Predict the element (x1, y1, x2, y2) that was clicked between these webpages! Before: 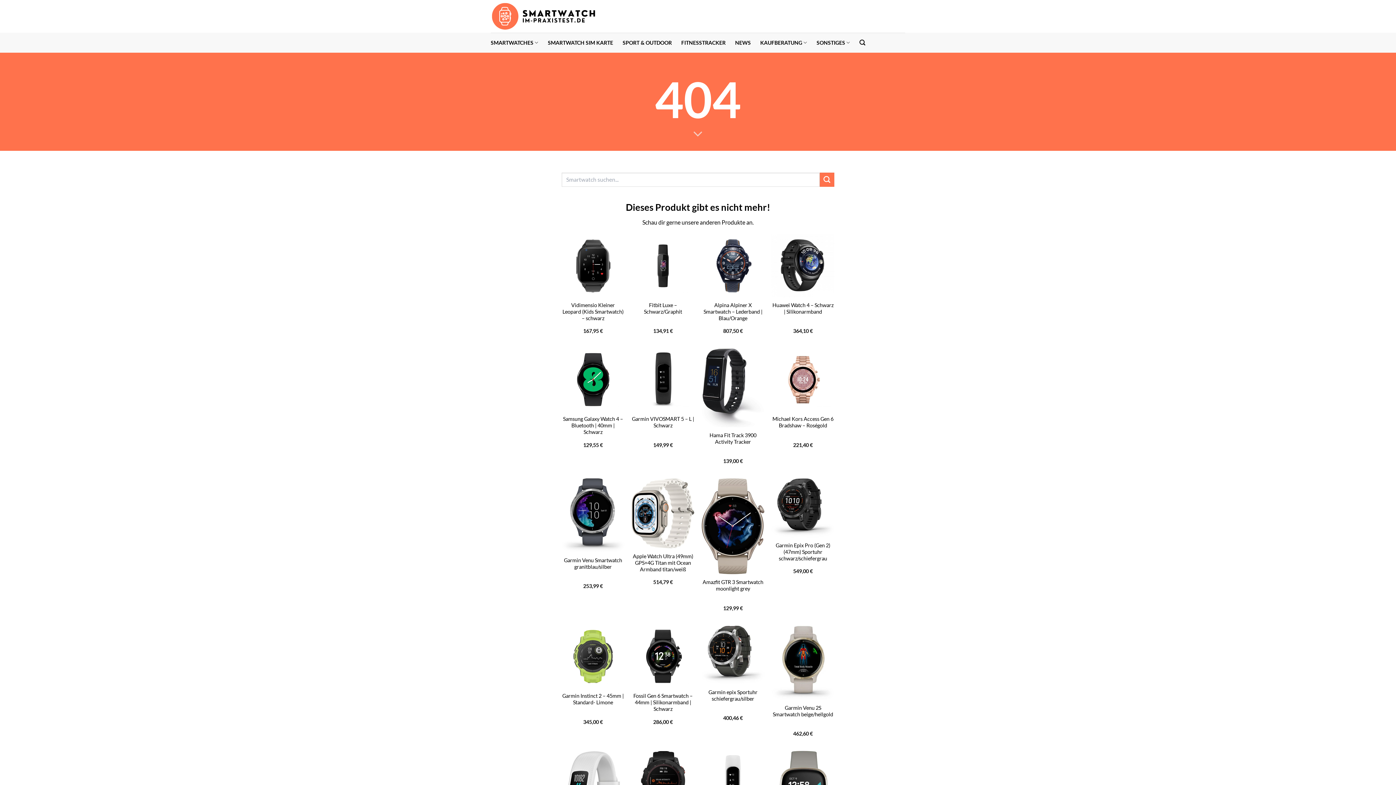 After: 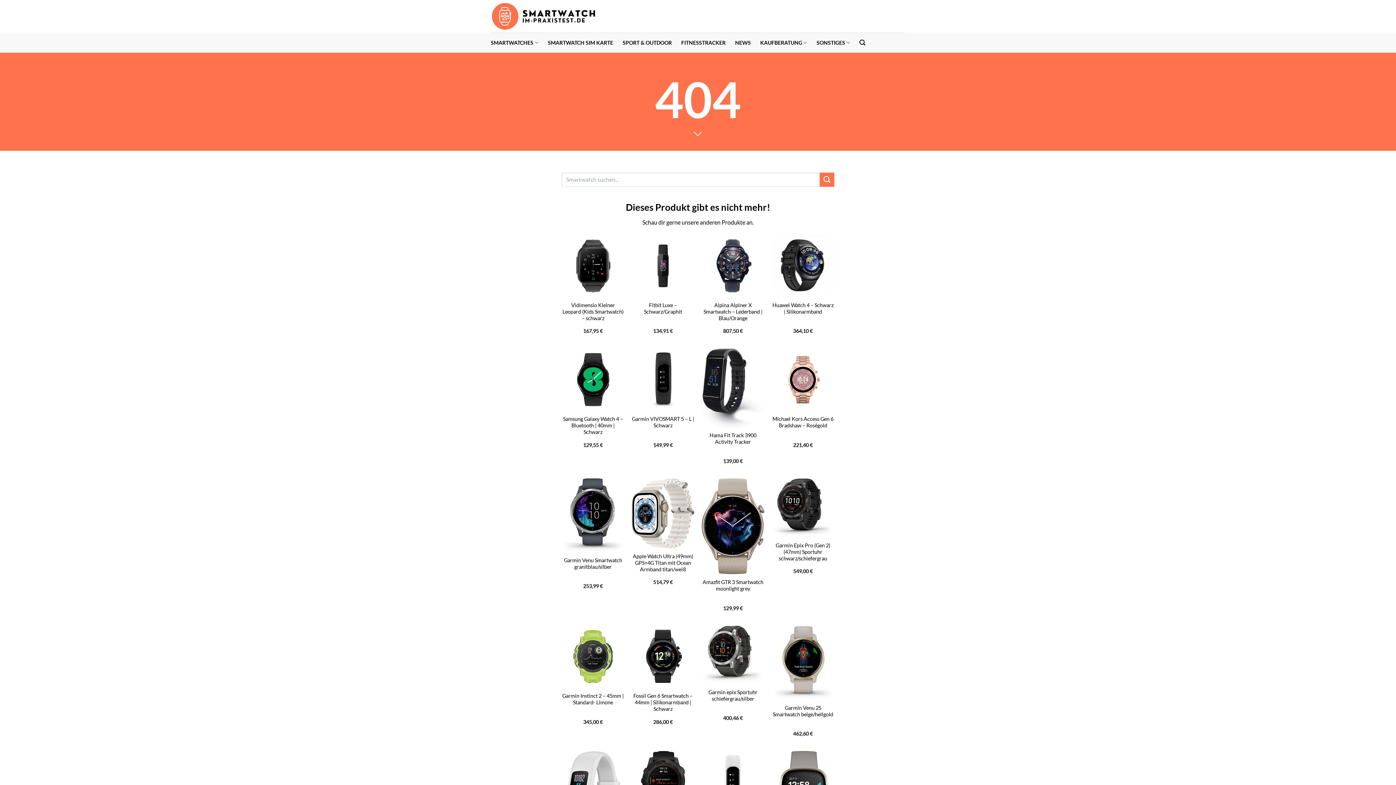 Action: label: Vidimensio Kleiner Leopard (Kids Smartwatch) - schwarz bbox: (561, 234, 624, 297)